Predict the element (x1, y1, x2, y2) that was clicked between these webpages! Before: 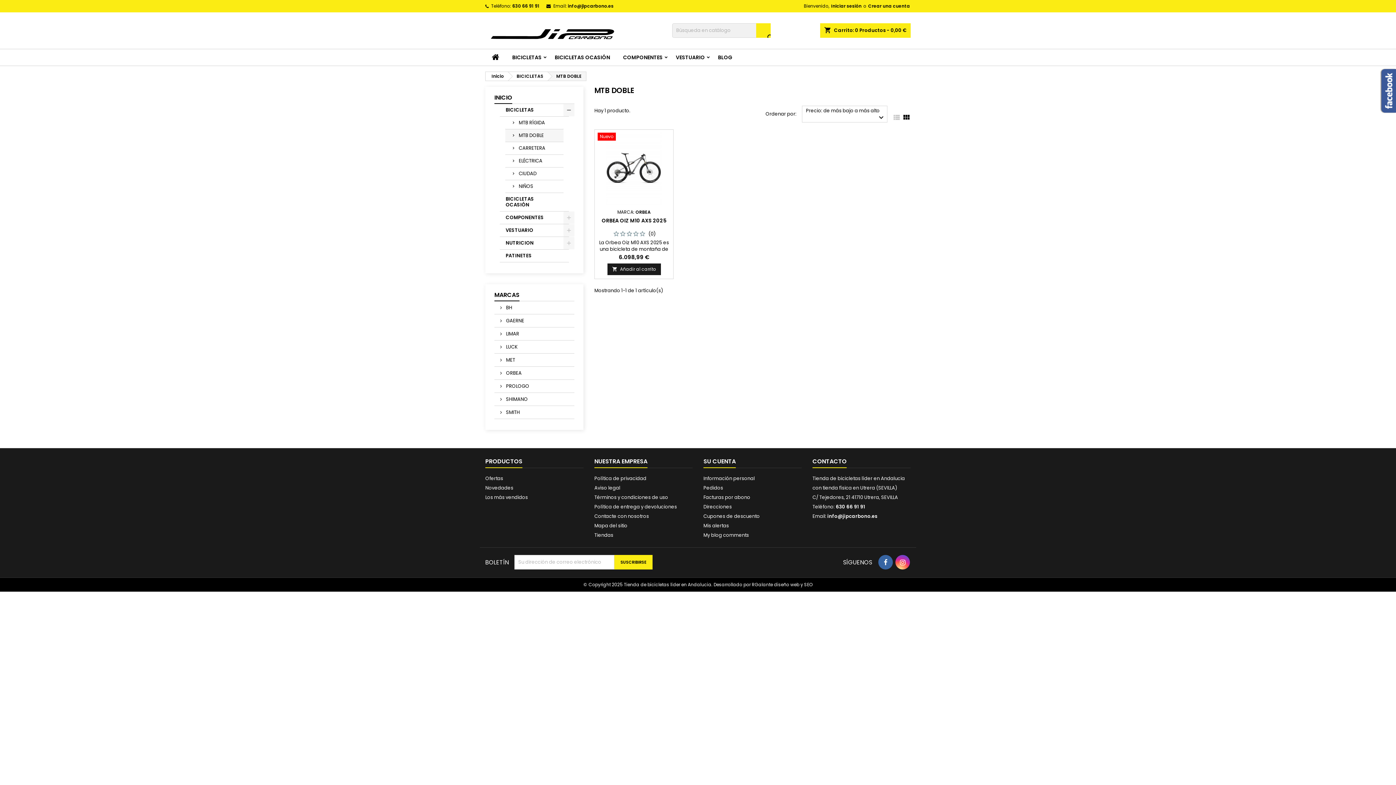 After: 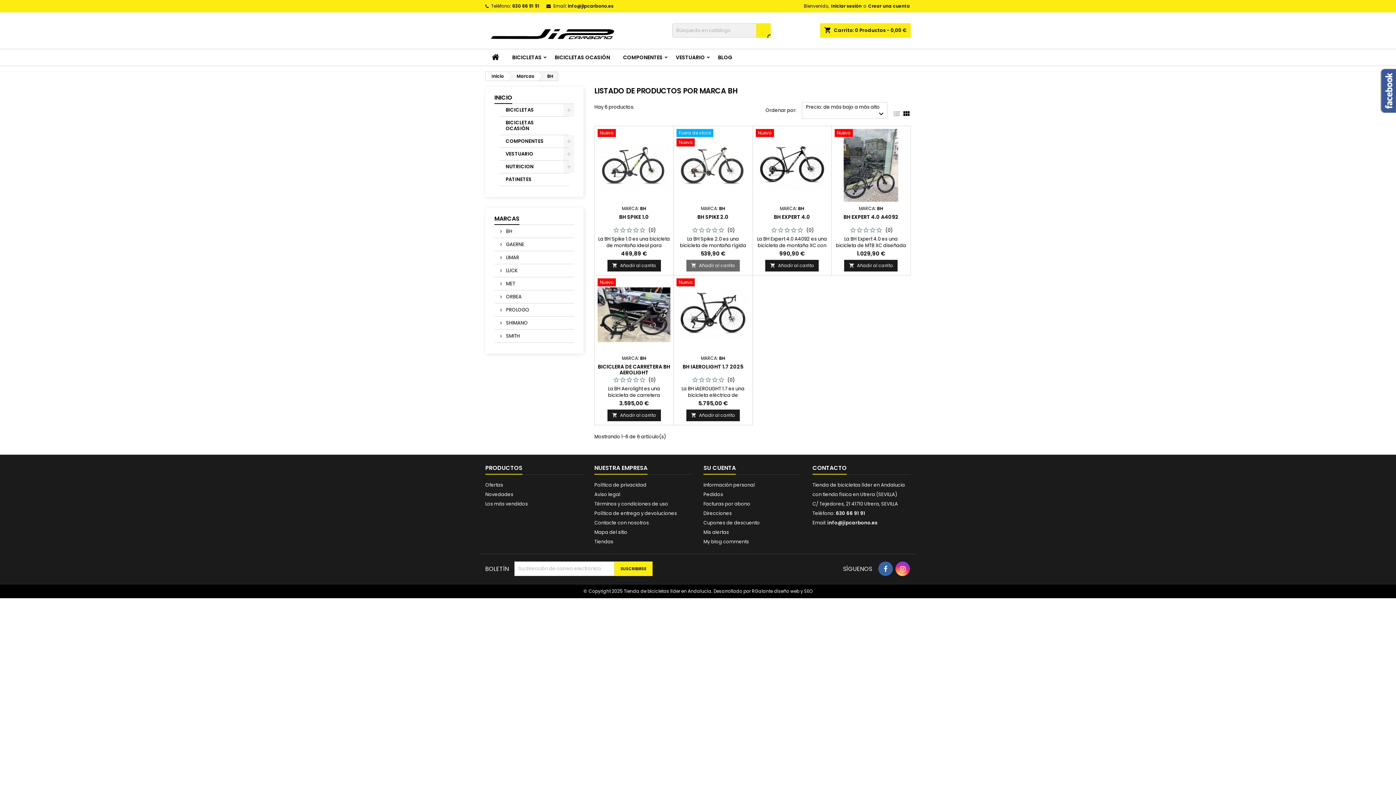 Action: bbox: (494, 301, 574, 314) label:  BH